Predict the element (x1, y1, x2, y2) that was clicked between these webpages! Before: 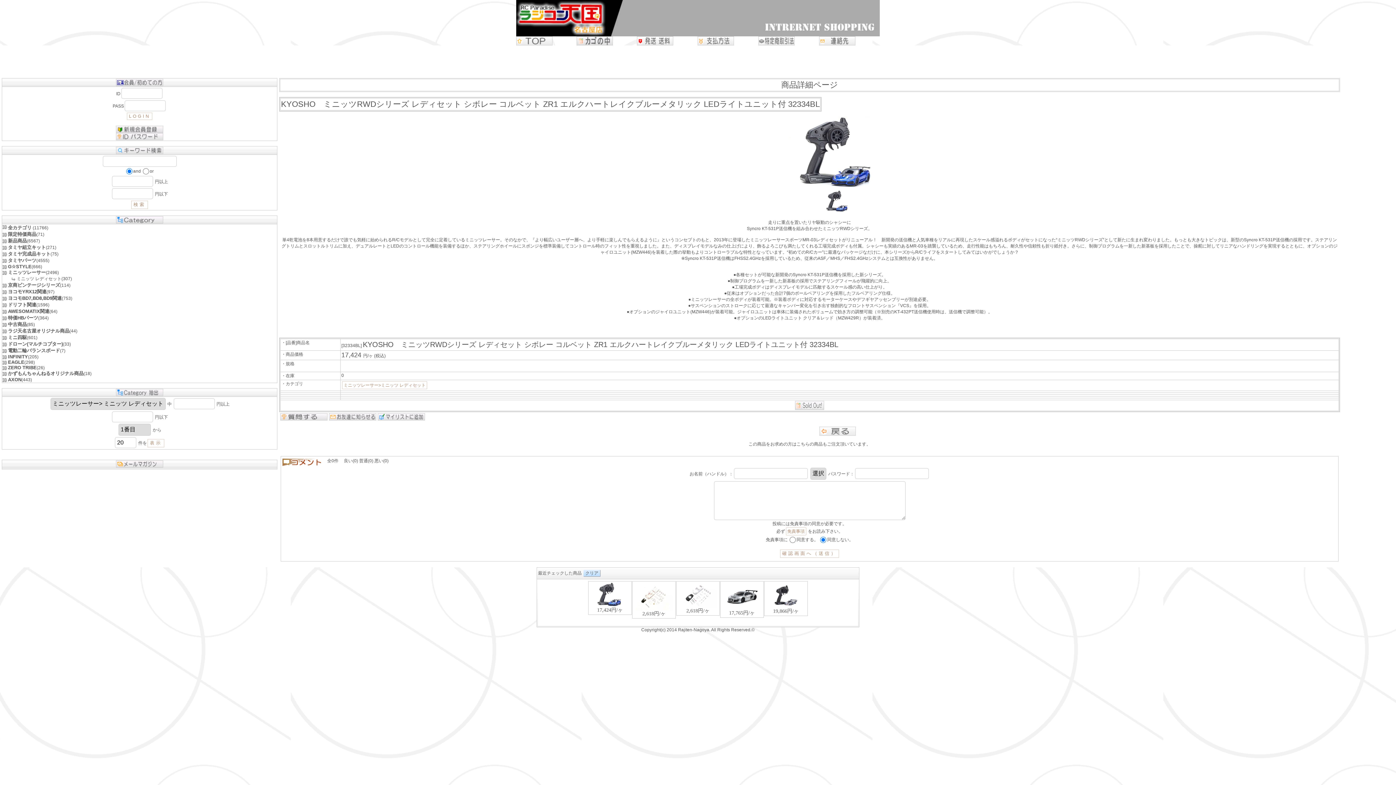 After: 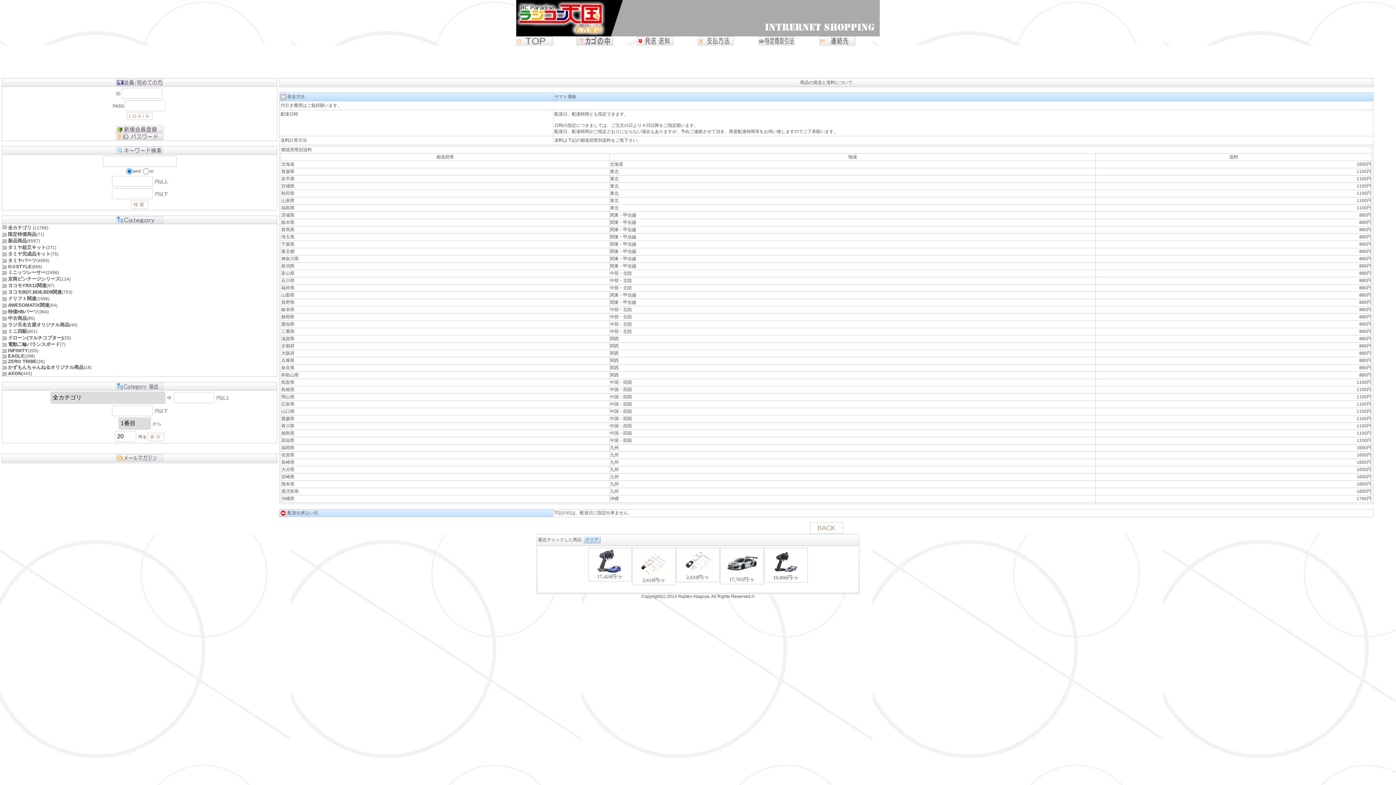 Action: bbox: (637, 41, 673, 46)